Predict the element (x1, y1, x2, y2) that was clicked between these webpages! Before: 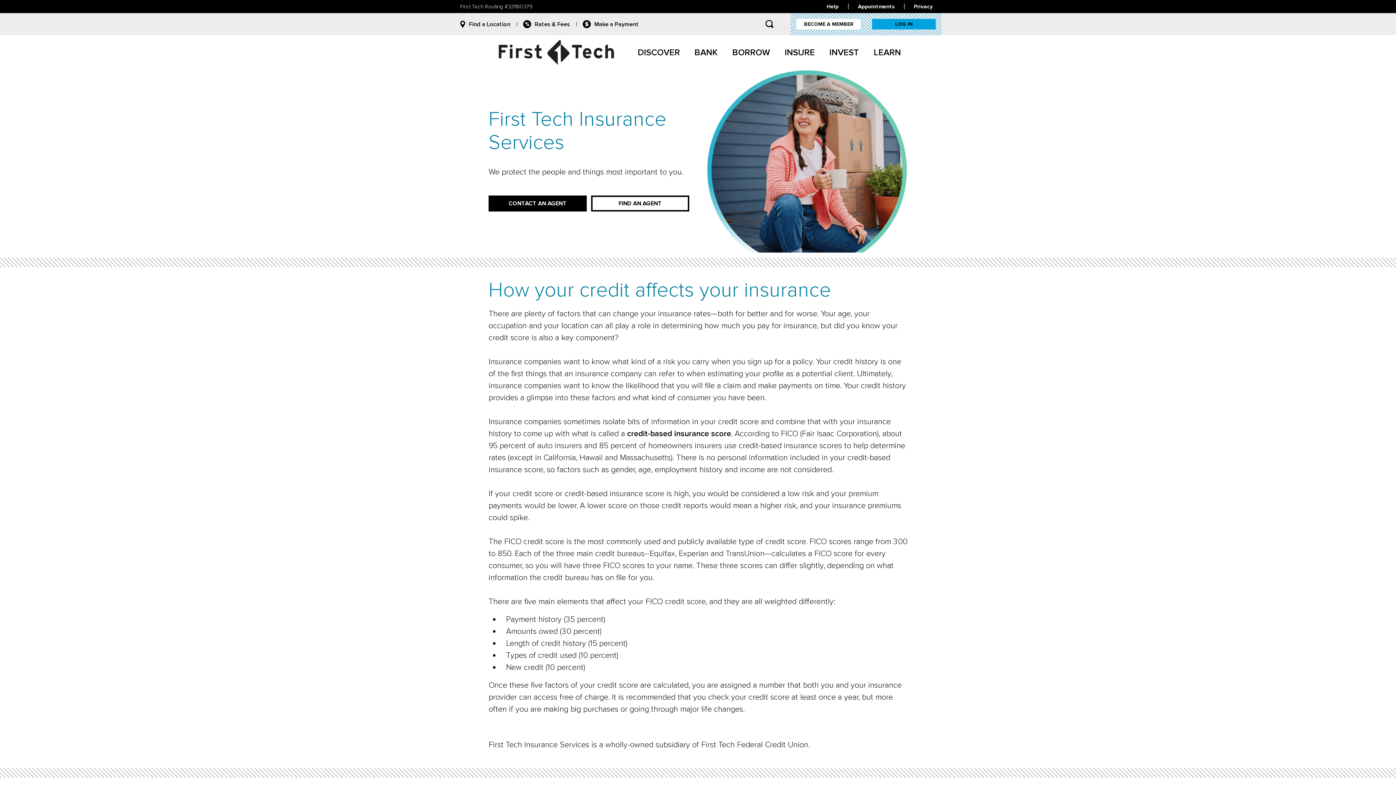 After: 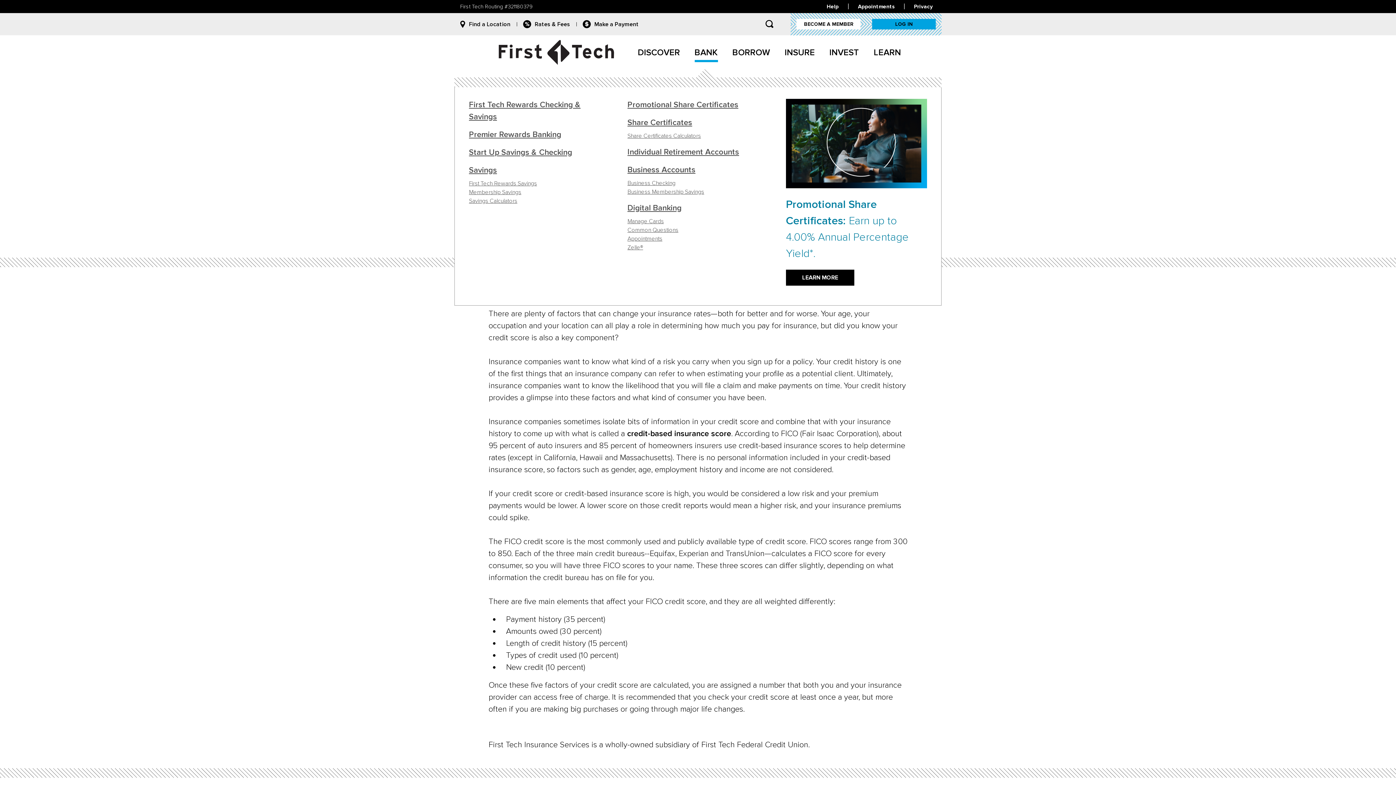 Action: bbox: (687, 46, 725, 59) label: BANK